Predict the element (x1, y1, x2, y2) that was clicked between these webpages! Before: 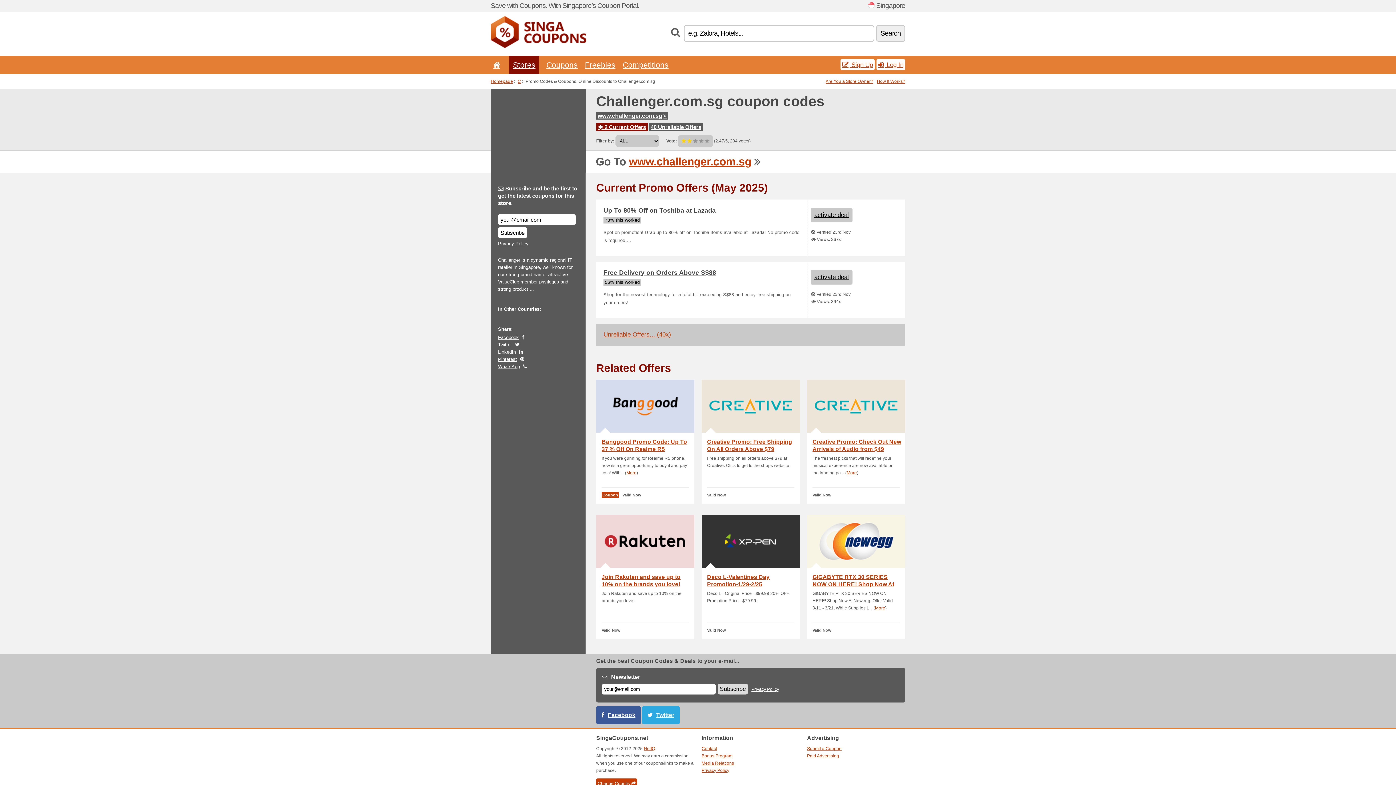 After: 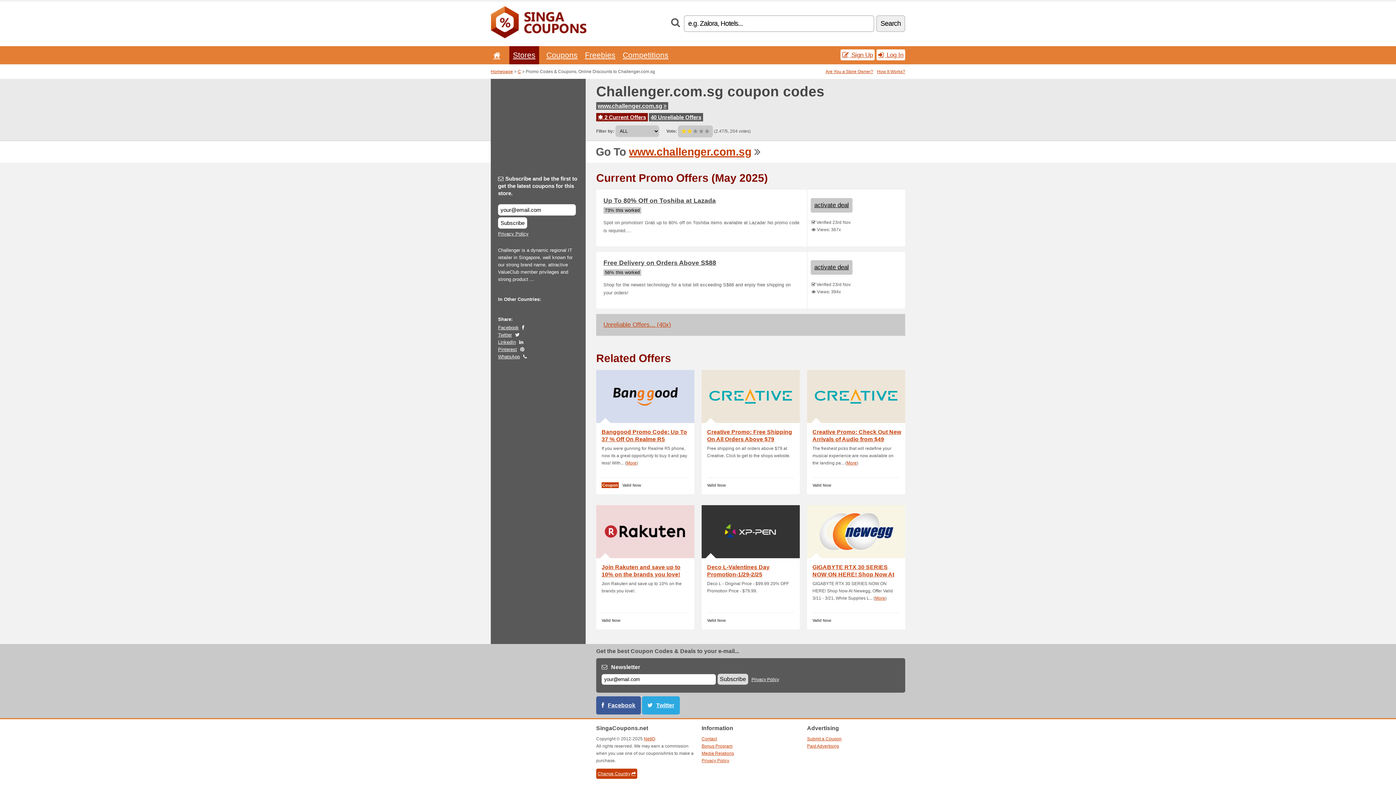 Action: bbox: (598, 124, 646, 130) label:  2 Current Offers